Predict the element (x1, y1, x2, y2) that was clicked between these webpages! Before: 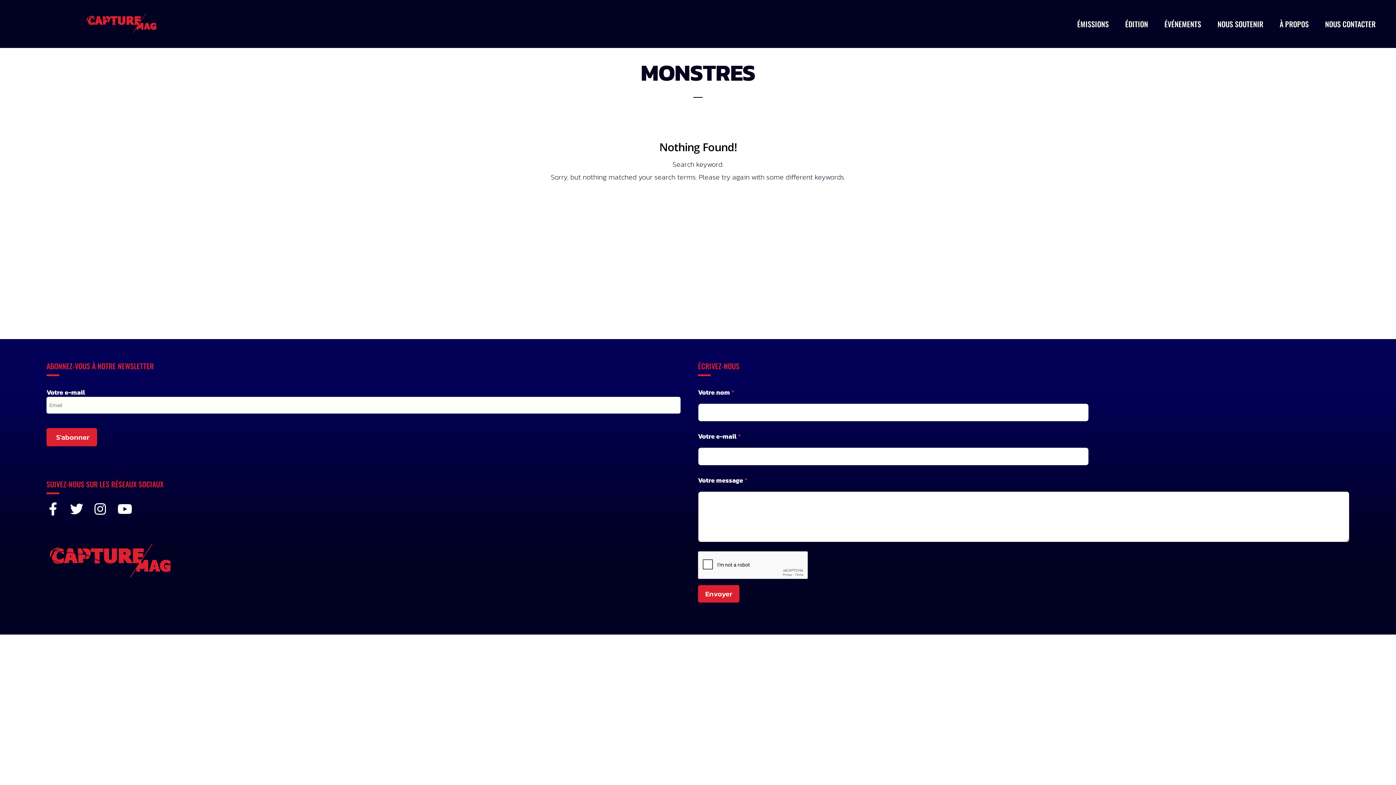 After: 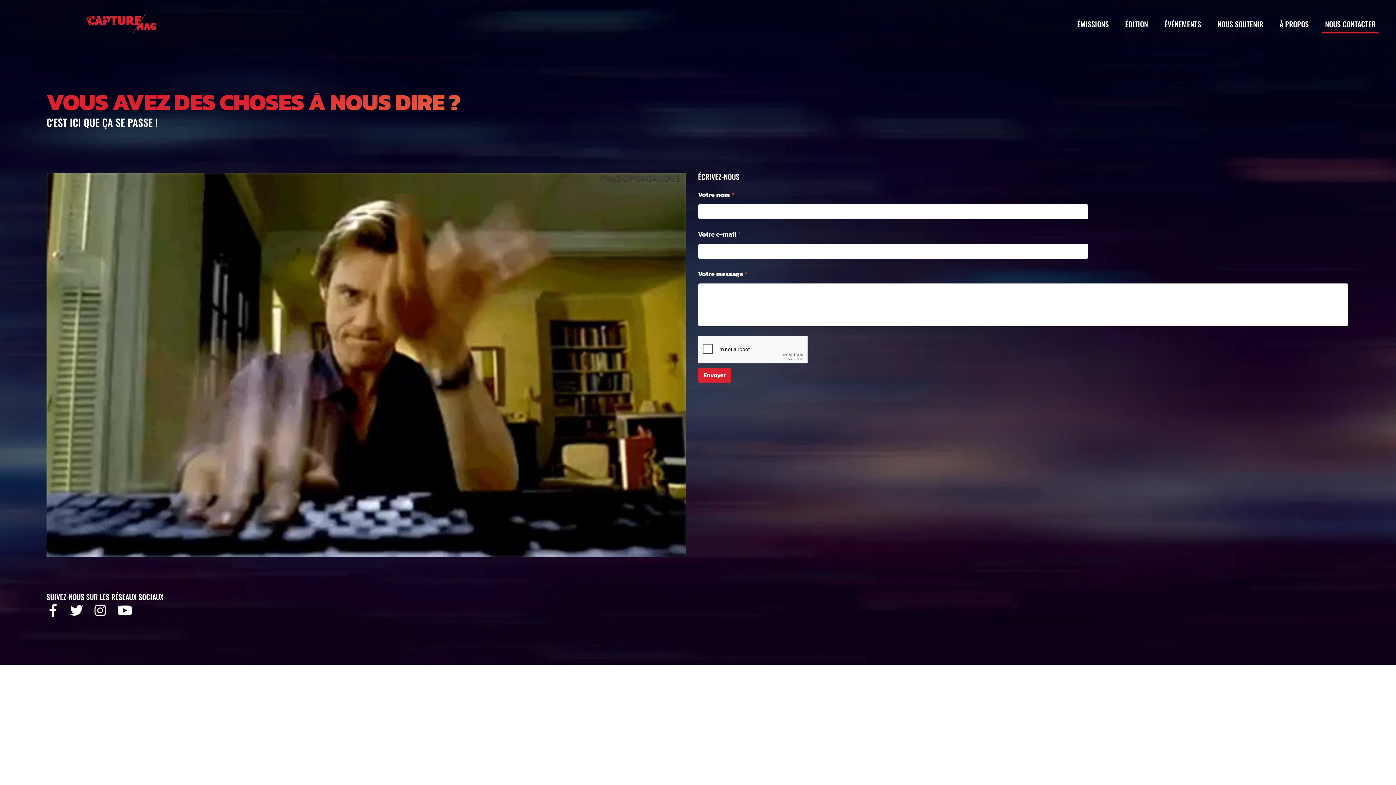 Action: label: NOUS CONTACTER bbox: (1322, 14, 1378, 33)